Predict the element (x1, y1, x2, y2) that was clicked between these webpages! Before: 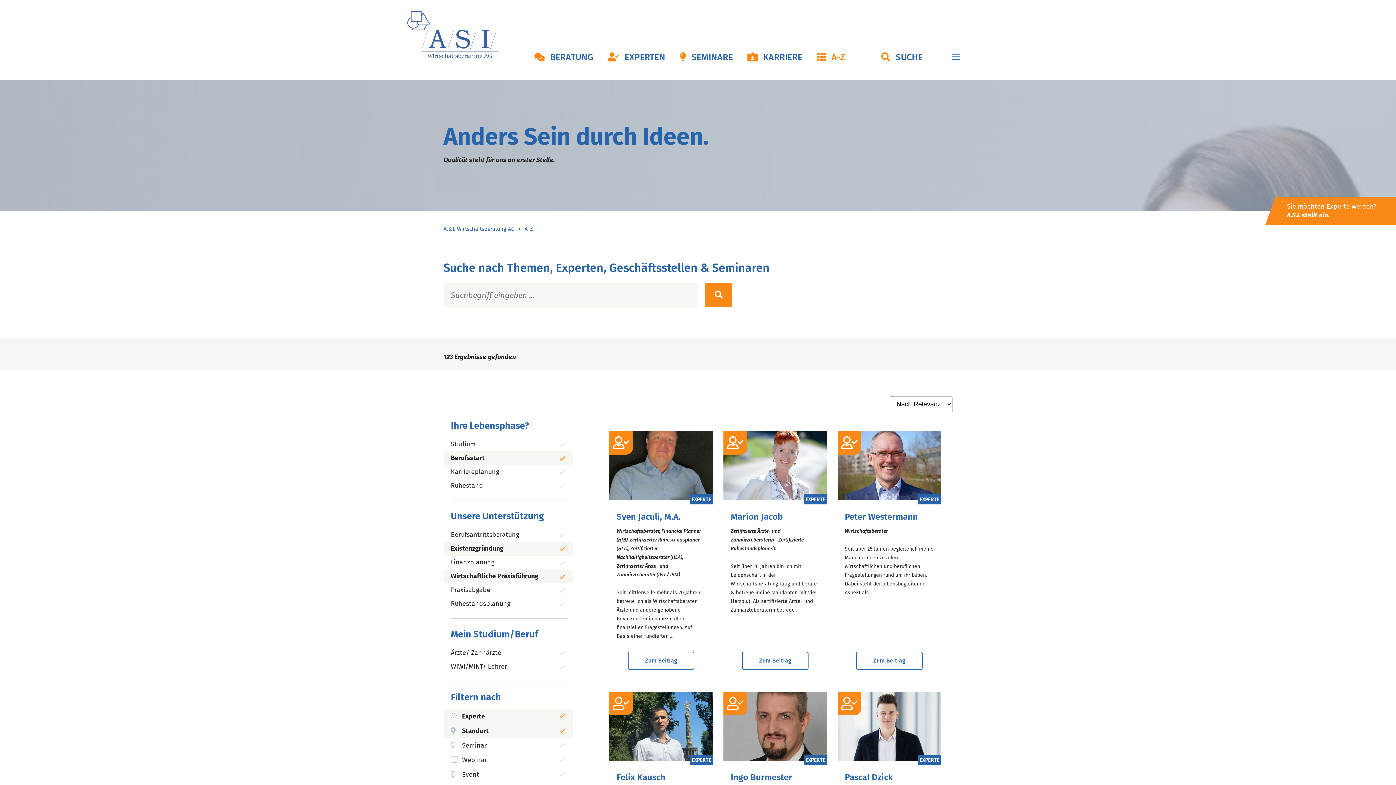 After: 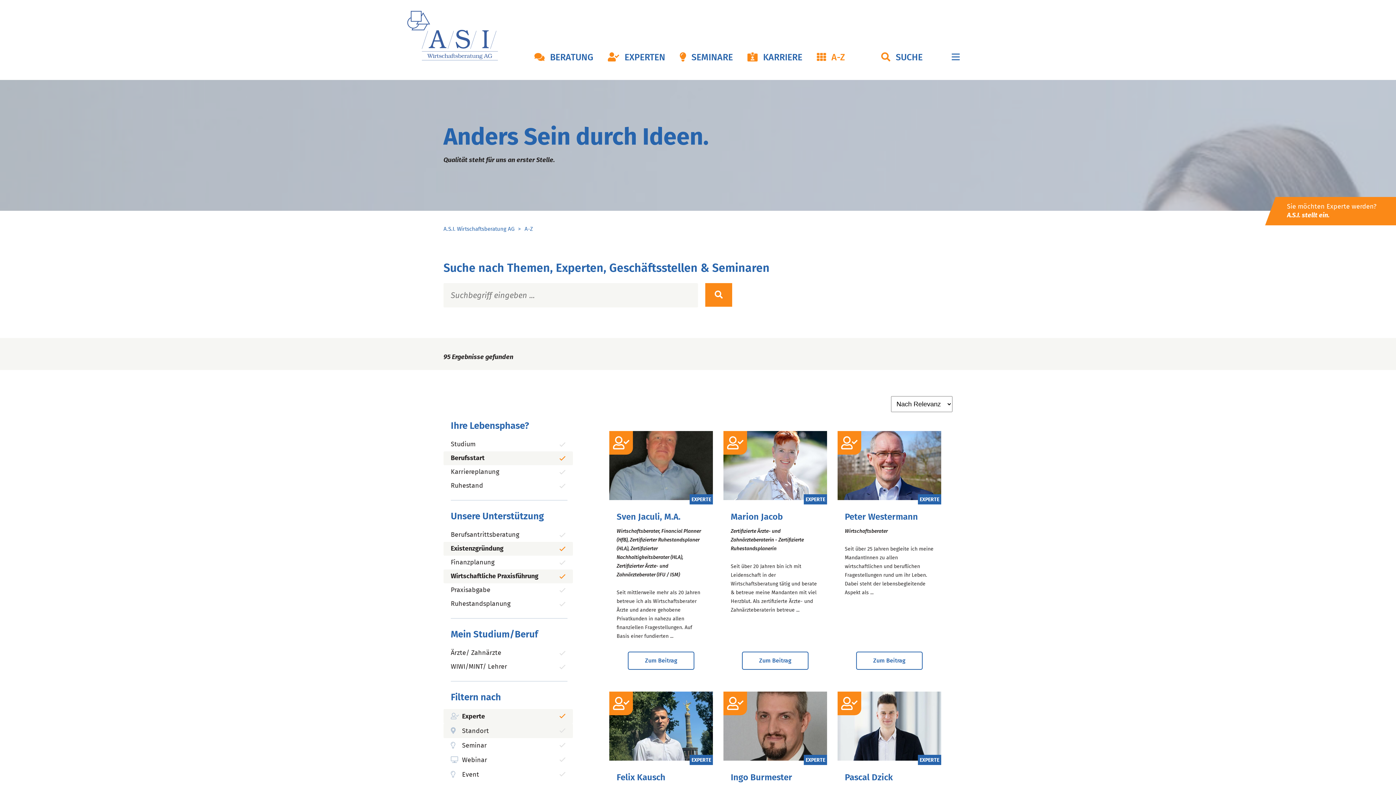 Action: bbox: (443, 724, 573, 738) label: Standort